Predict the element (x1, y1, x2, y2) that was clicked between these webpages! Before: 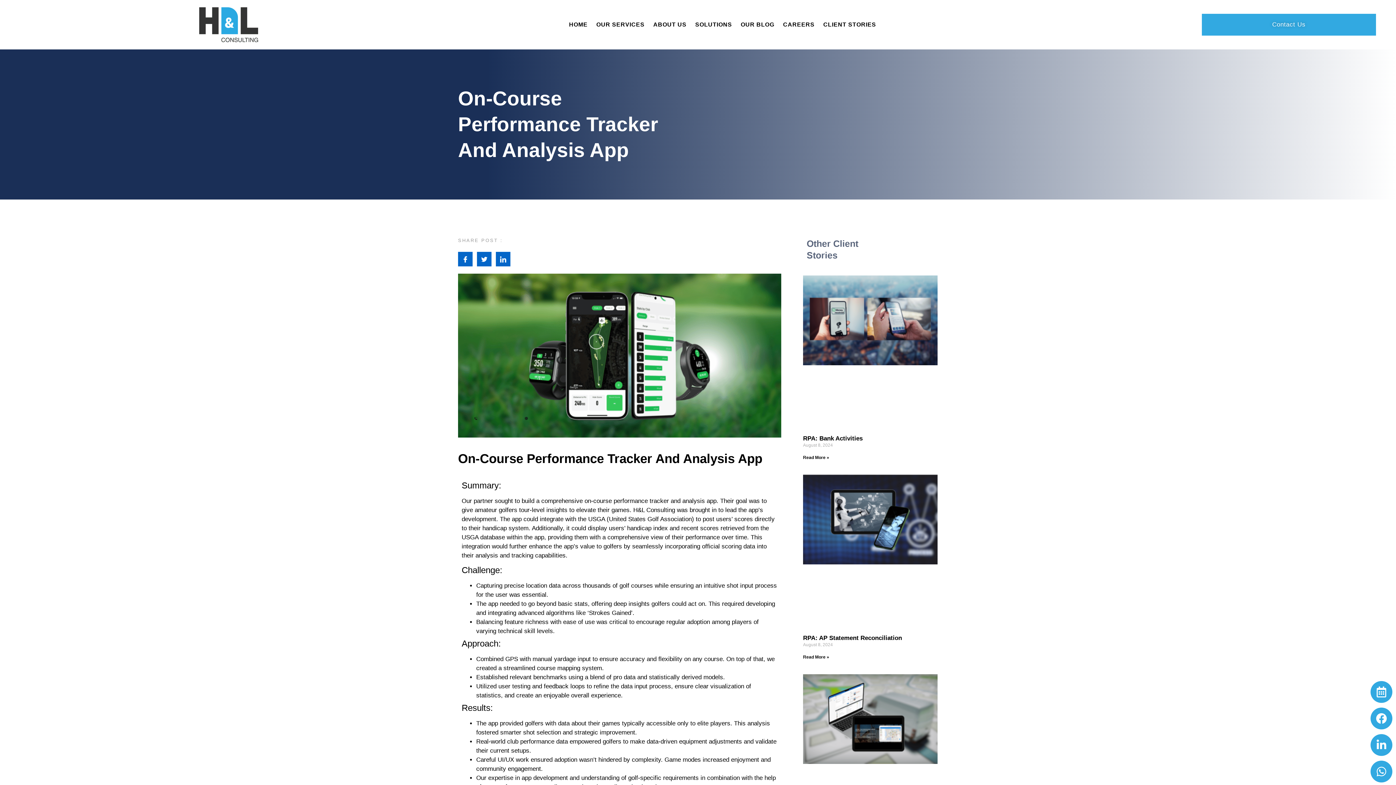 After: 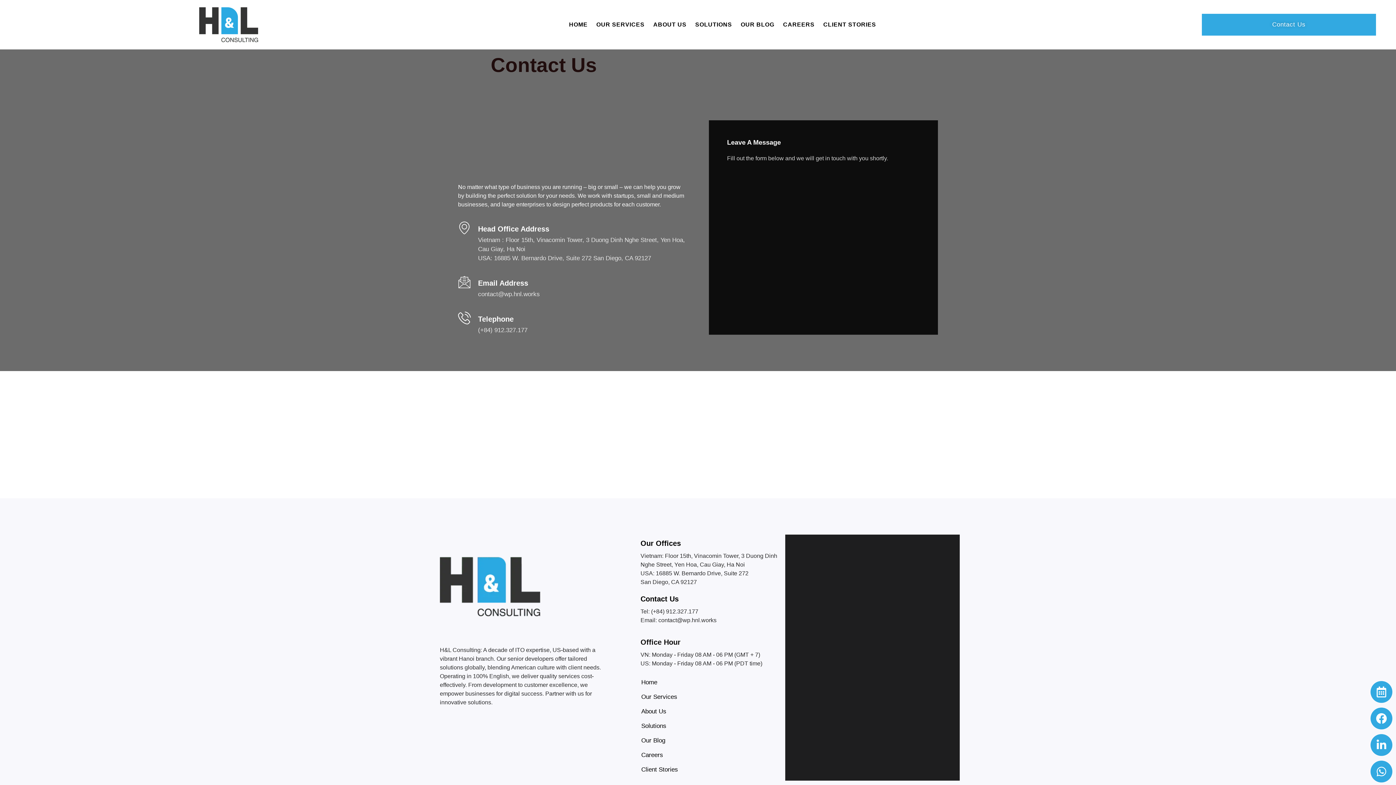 Action: label: Contact Us bbox: (1202, 13, 1376, 35)